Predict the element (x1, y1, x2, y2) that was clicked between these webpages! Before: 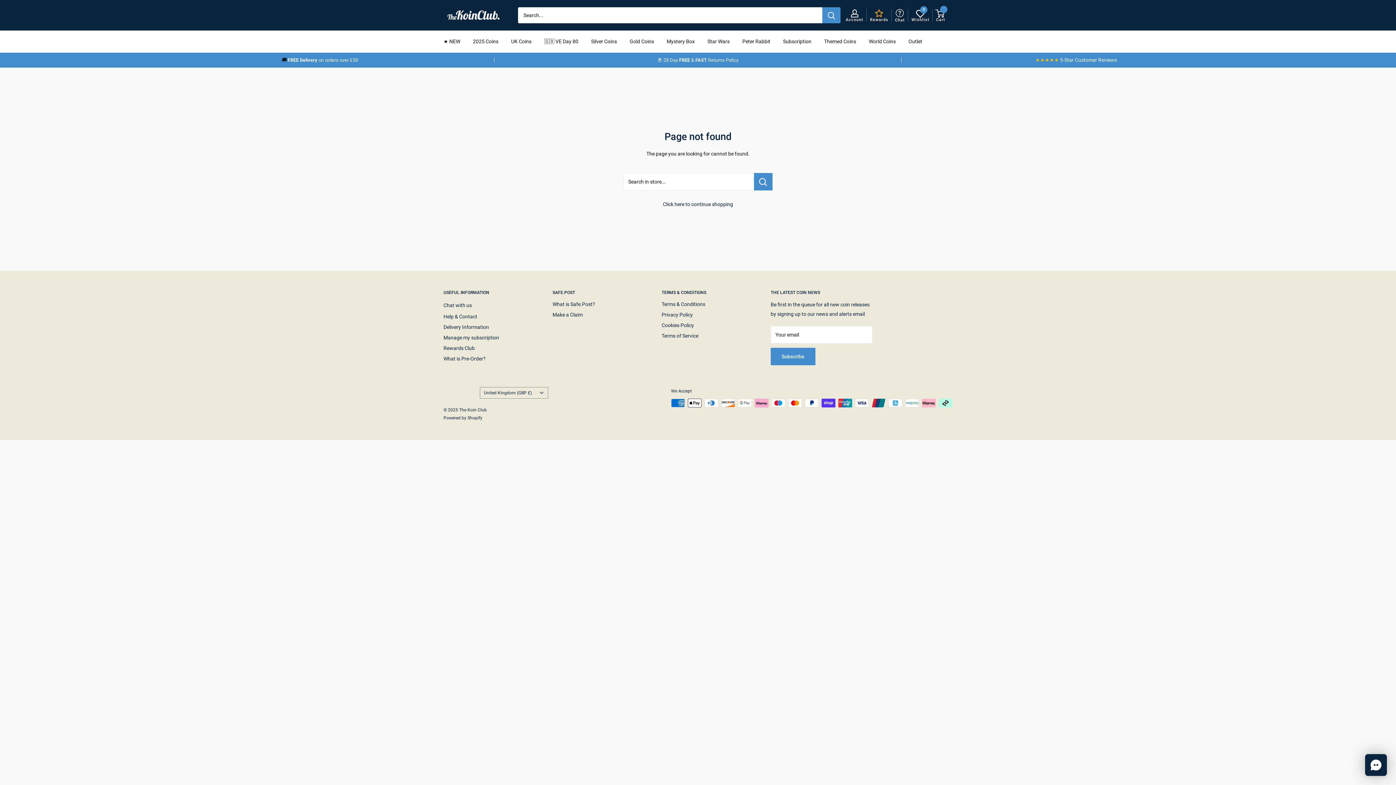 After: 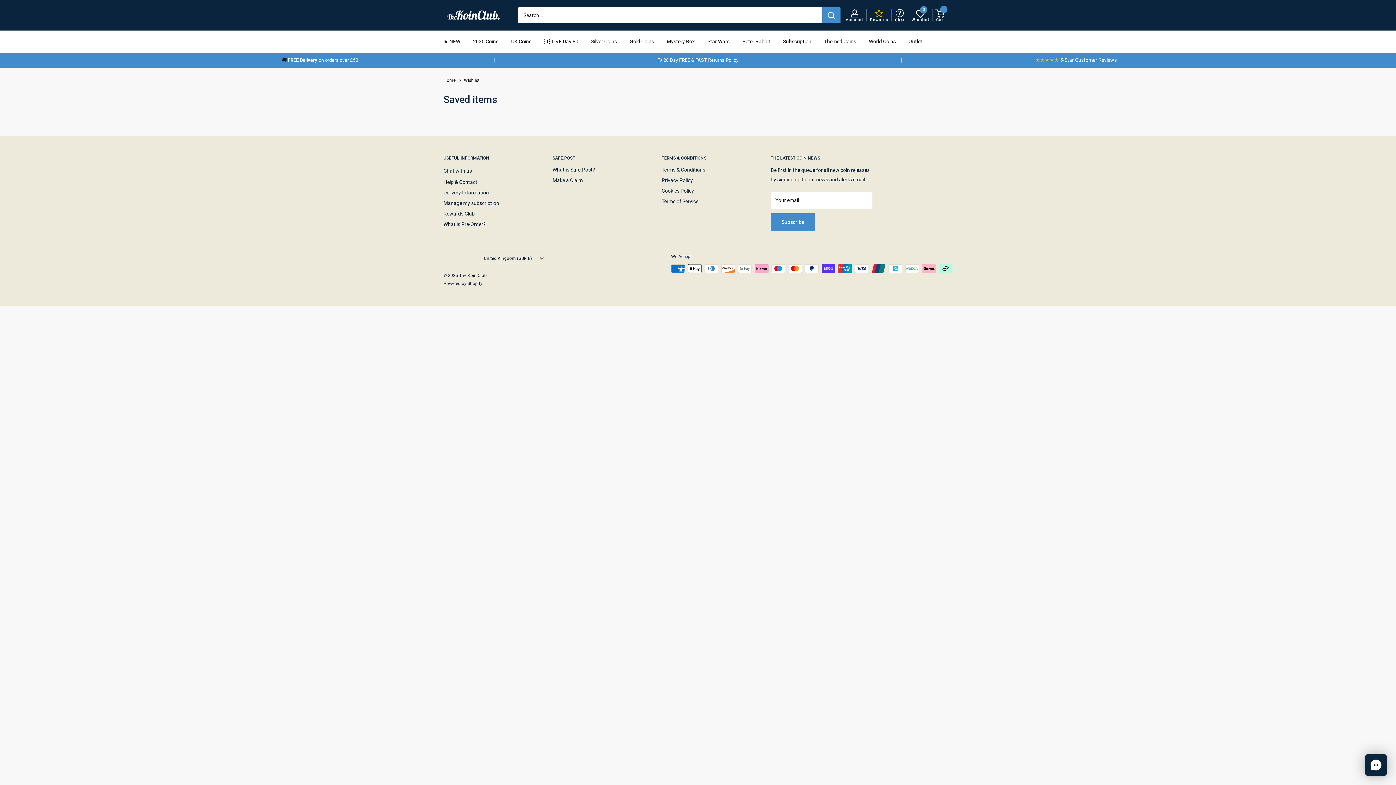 Action: bbox: (911, 8, 929, 21) label: 0
Wishlist